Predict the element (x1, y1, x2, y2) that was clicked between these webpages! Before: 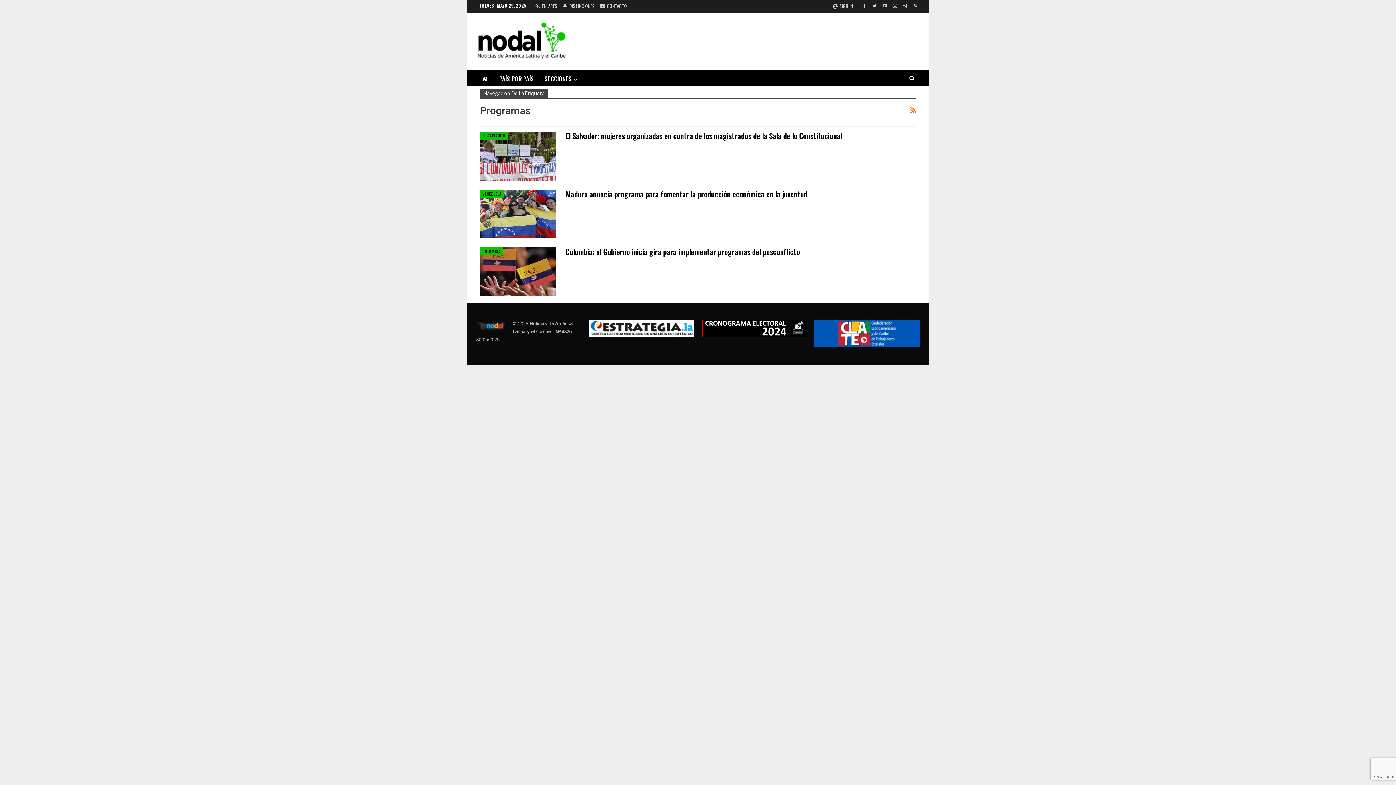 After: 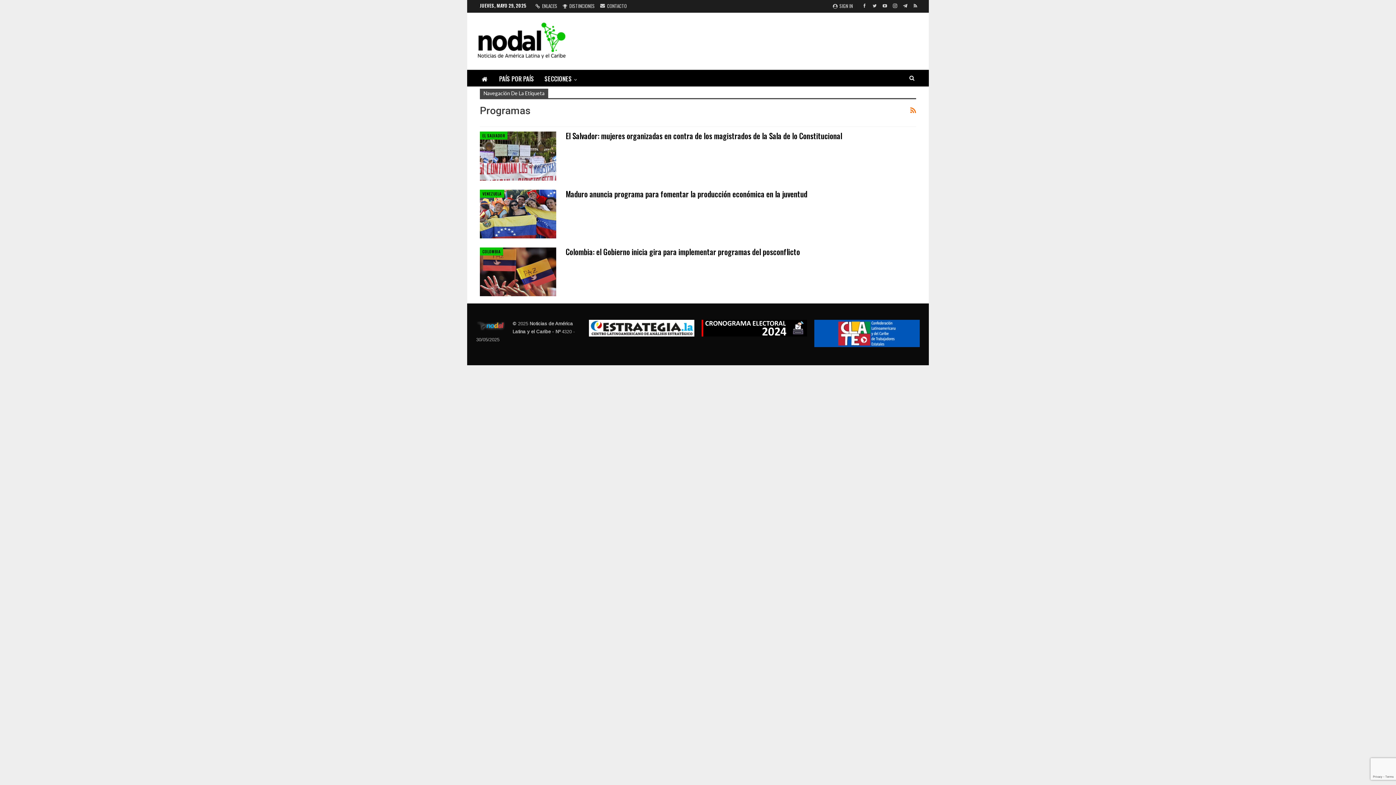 Action: bbox: (911, 2, 920, 8)